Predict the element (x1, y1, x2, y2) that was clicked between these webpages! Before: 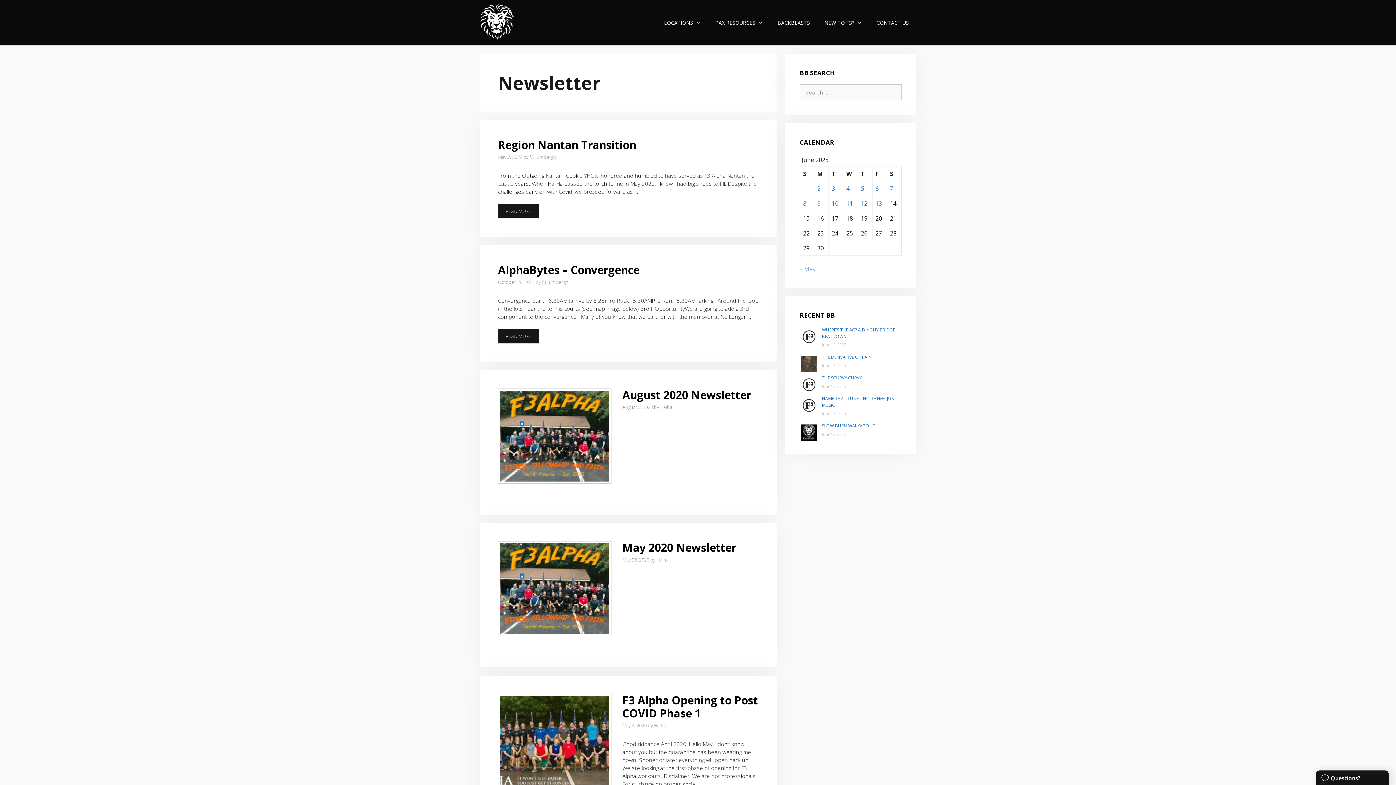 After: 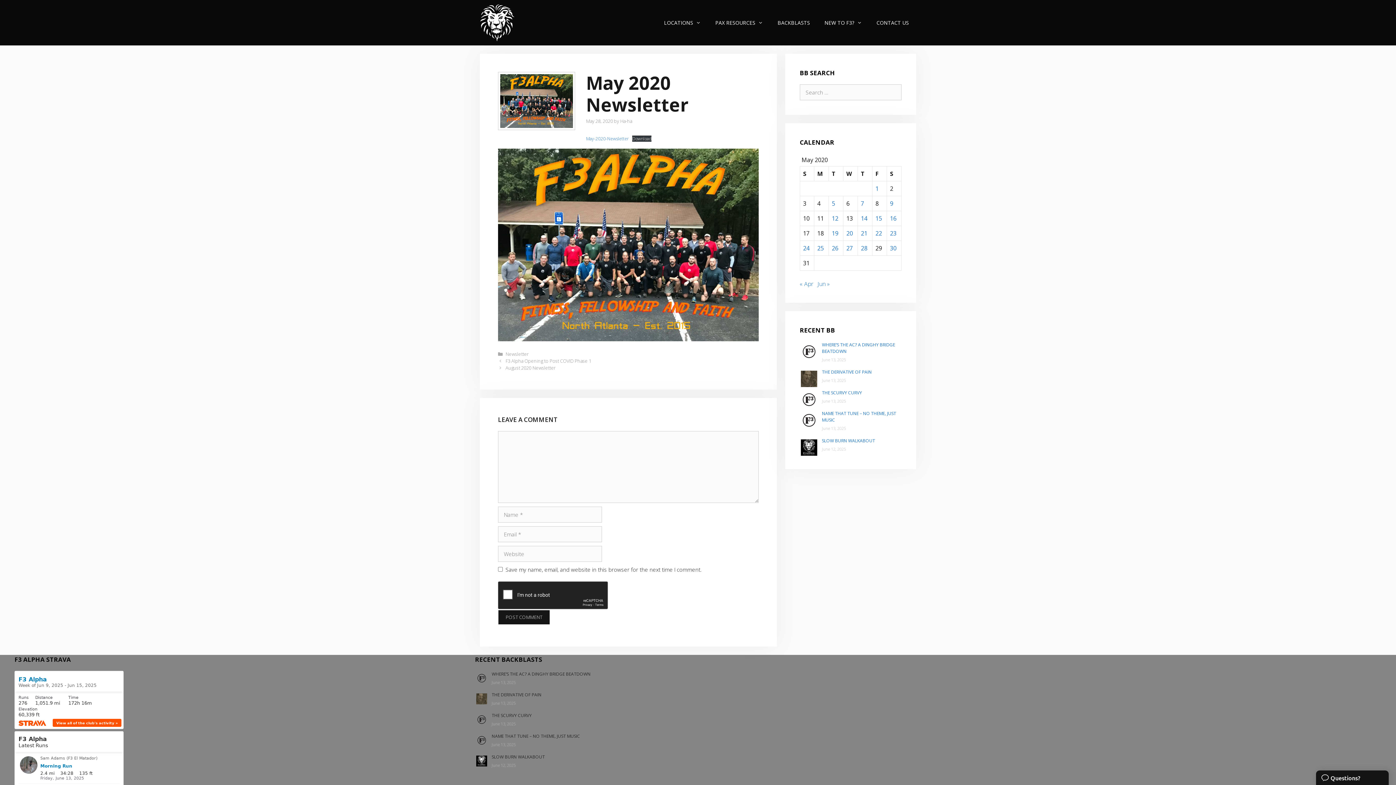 Action: bbox: (622, 540, 736, 555) label: May 2020 Newsletter